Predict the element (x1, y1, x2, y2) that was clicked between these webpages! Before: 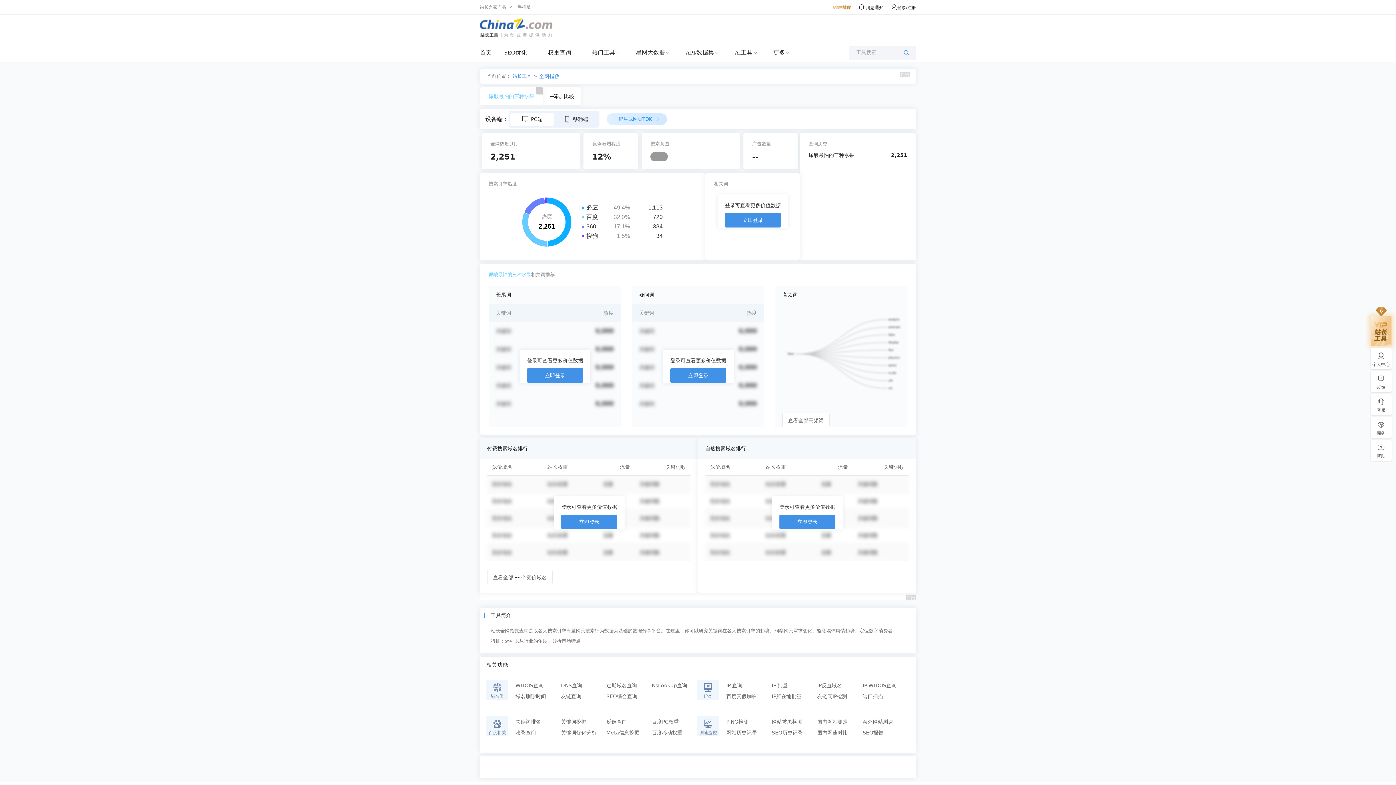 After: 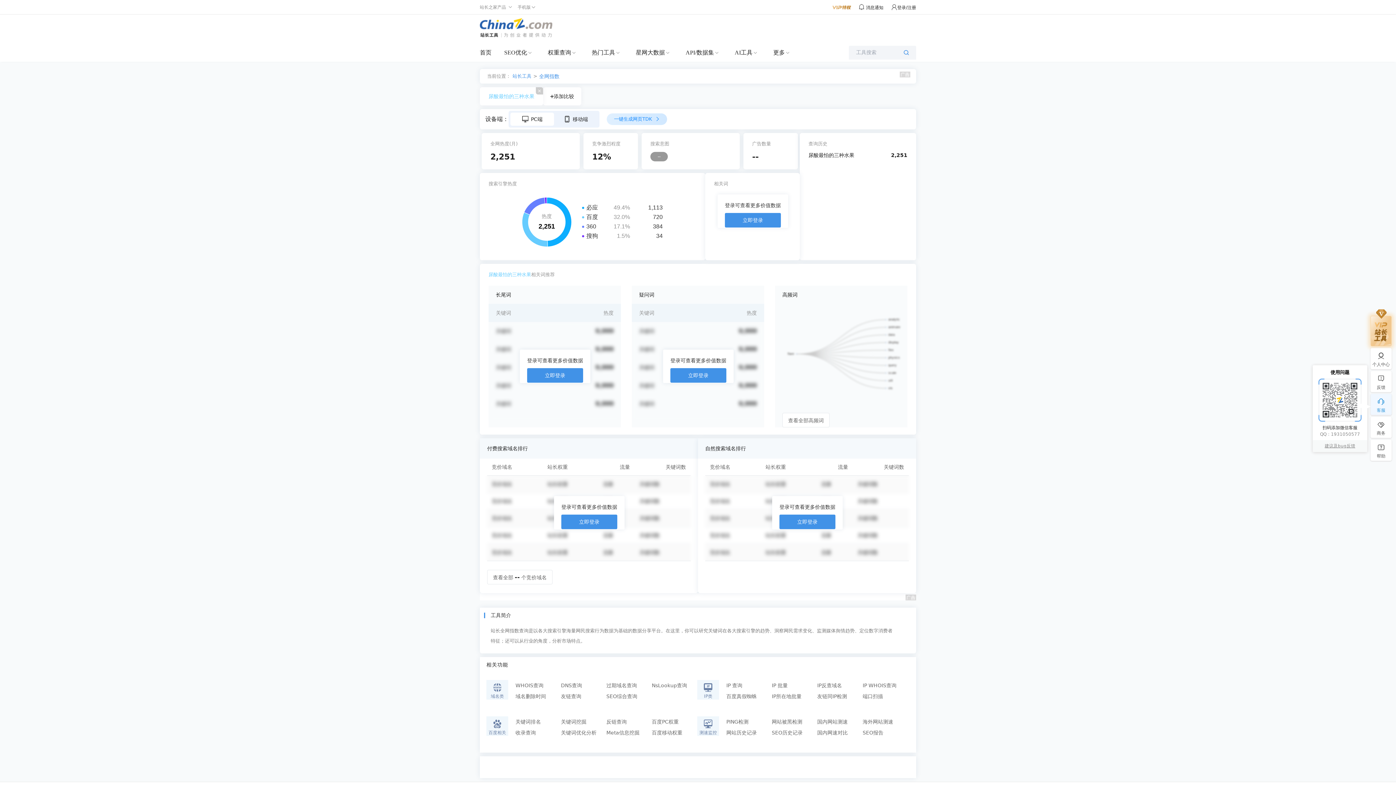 Action: label: 客服 bbox: (1370, 396, 1392, 413)